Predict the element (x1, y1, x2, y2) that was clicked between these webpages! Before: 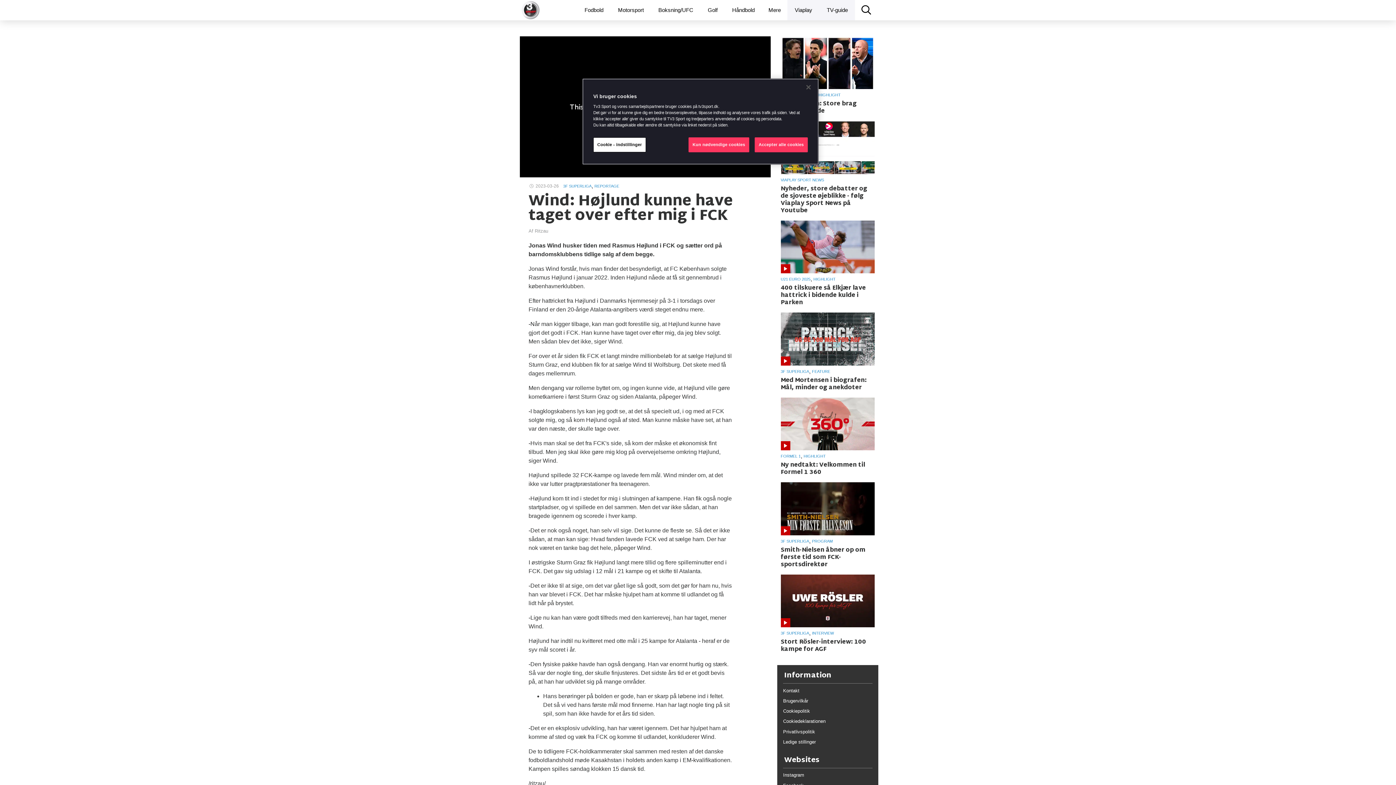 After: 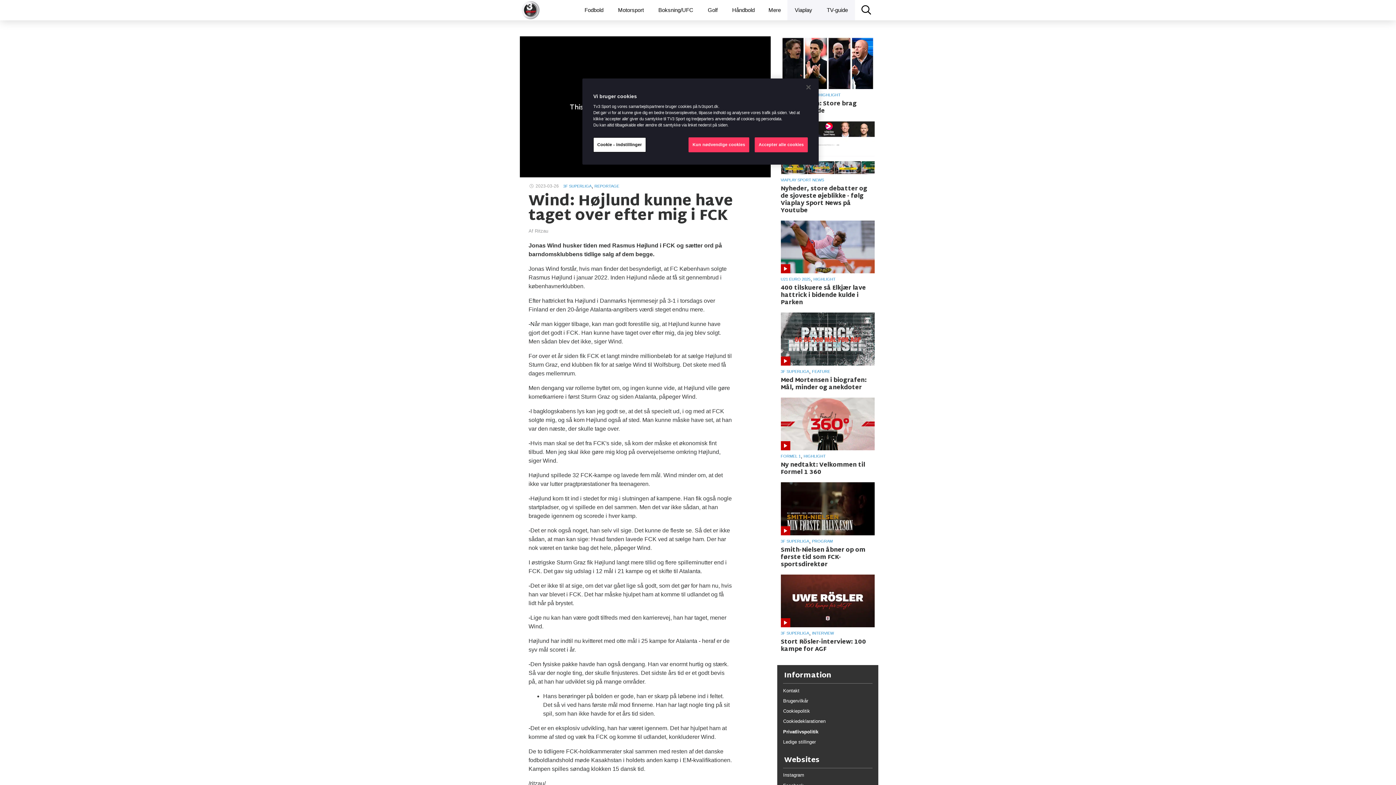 Action: bbox: (783, 727, 815, 736) label: Privatlivspolitik